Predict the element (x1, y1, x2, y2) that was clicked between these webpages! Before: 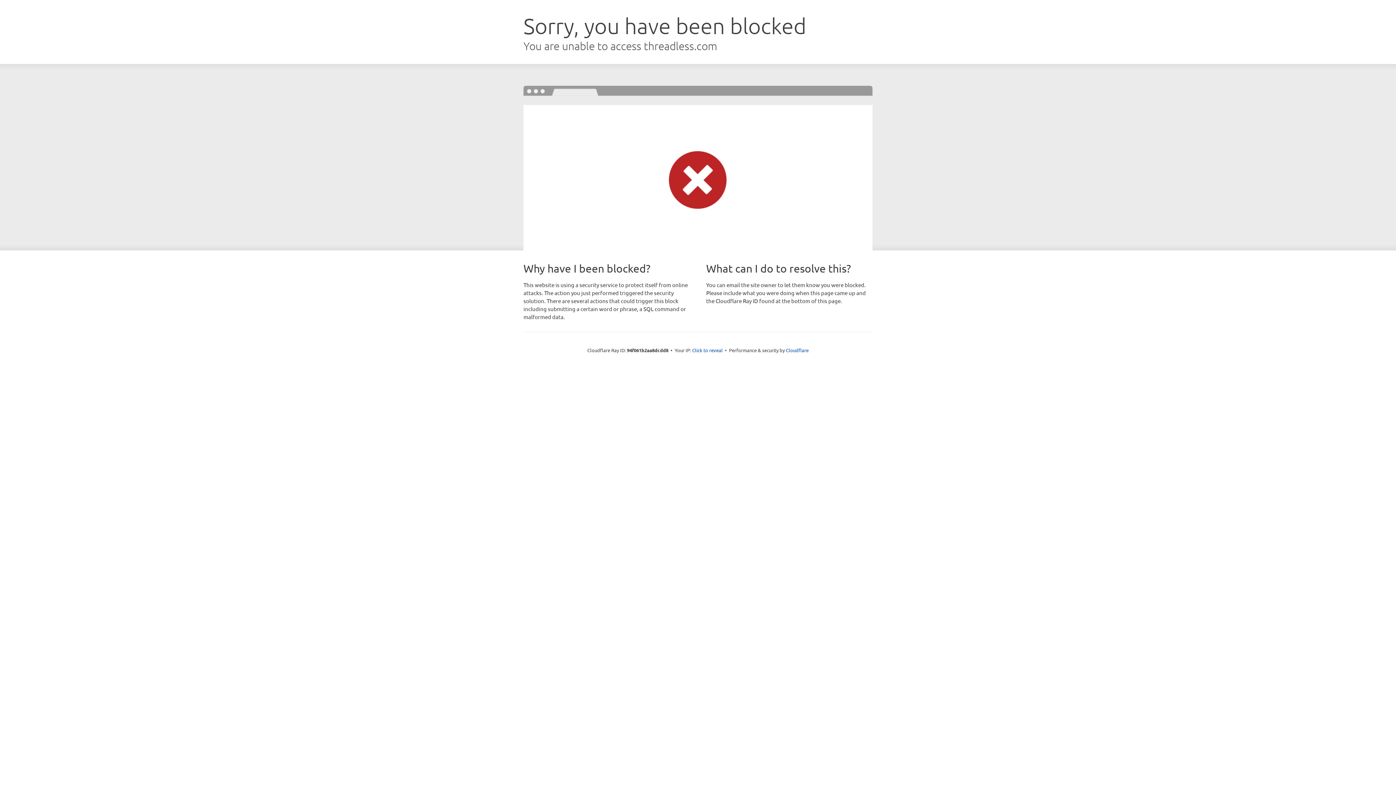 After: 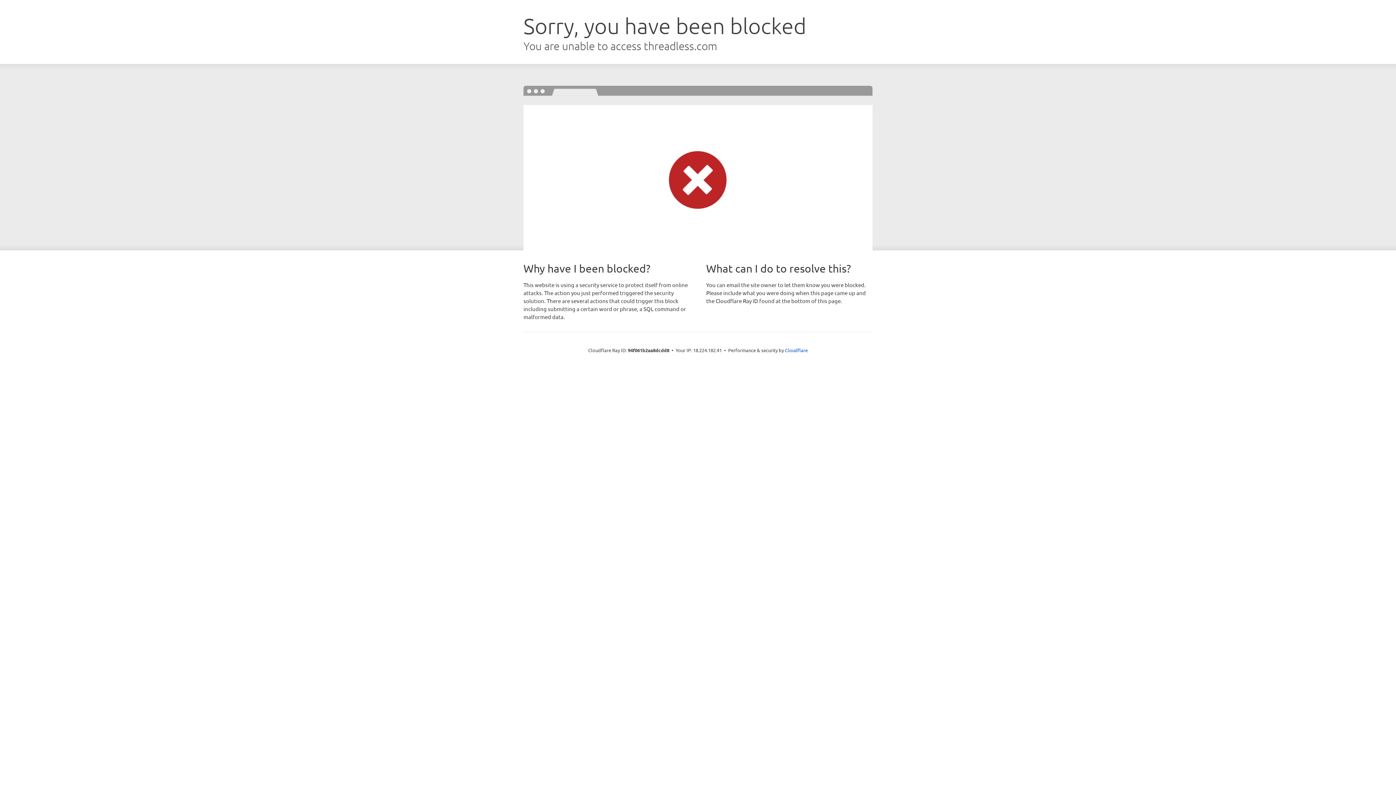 Action: bbox: (692, 346, 722, 353) label: Click to reveal